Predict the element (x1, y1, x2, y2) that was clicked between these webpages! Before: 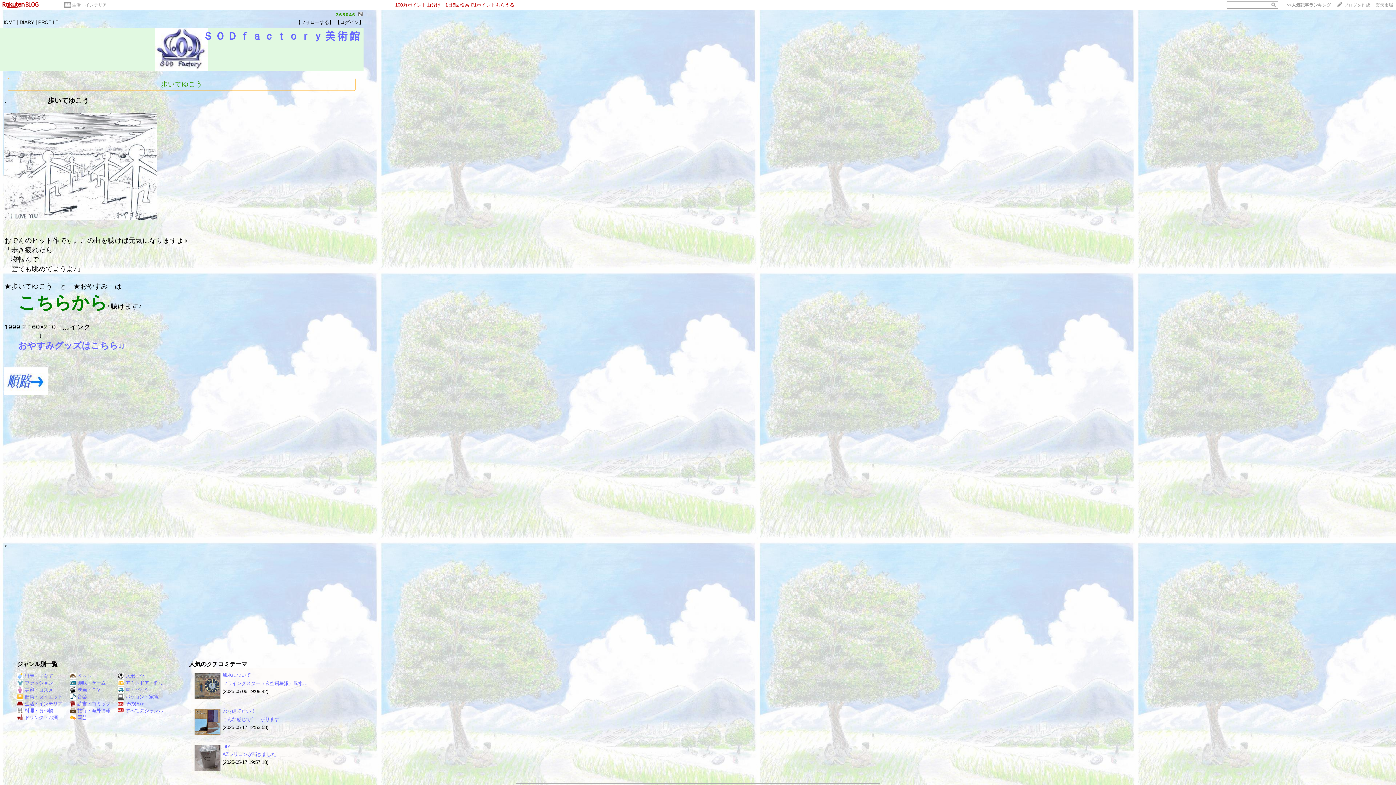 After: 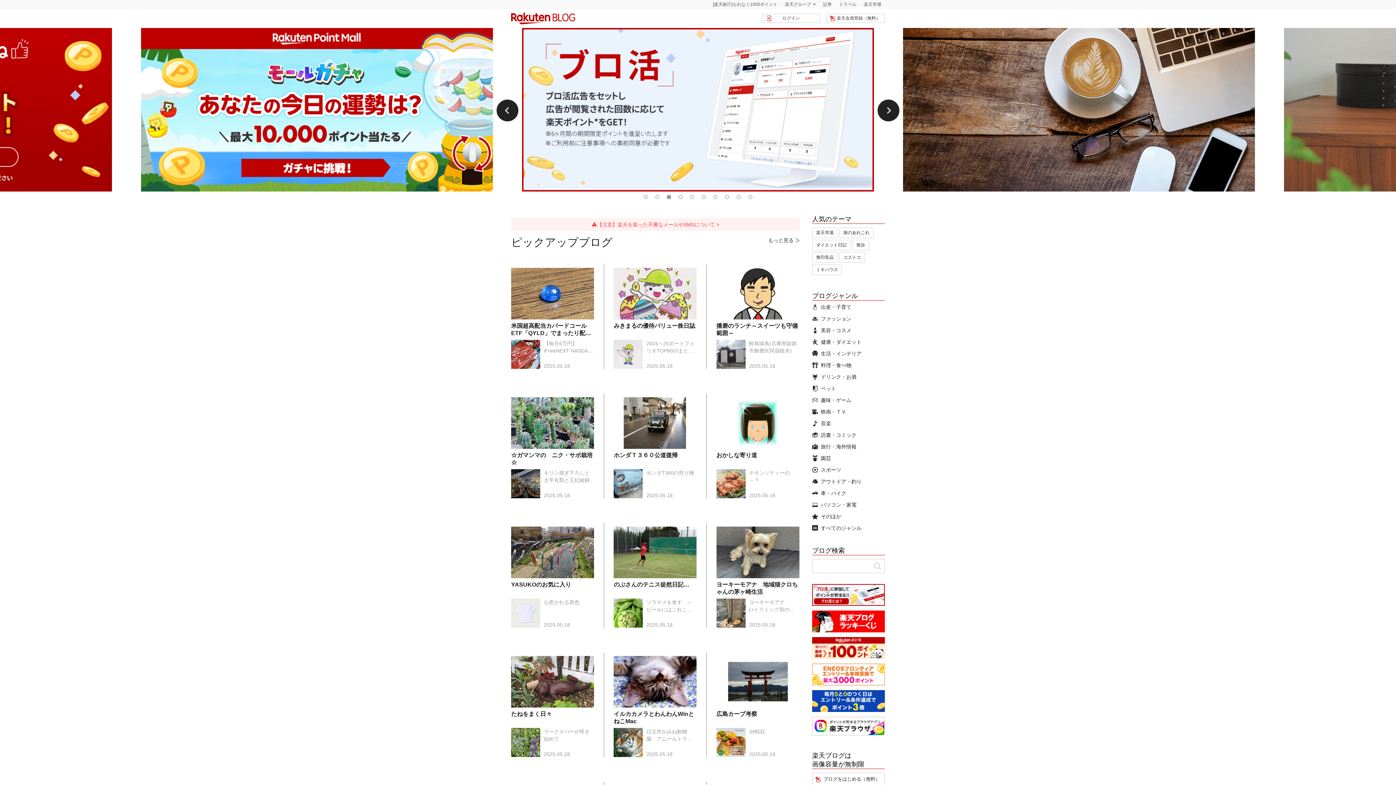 Action: bbox: (2, 1, 57, 8)